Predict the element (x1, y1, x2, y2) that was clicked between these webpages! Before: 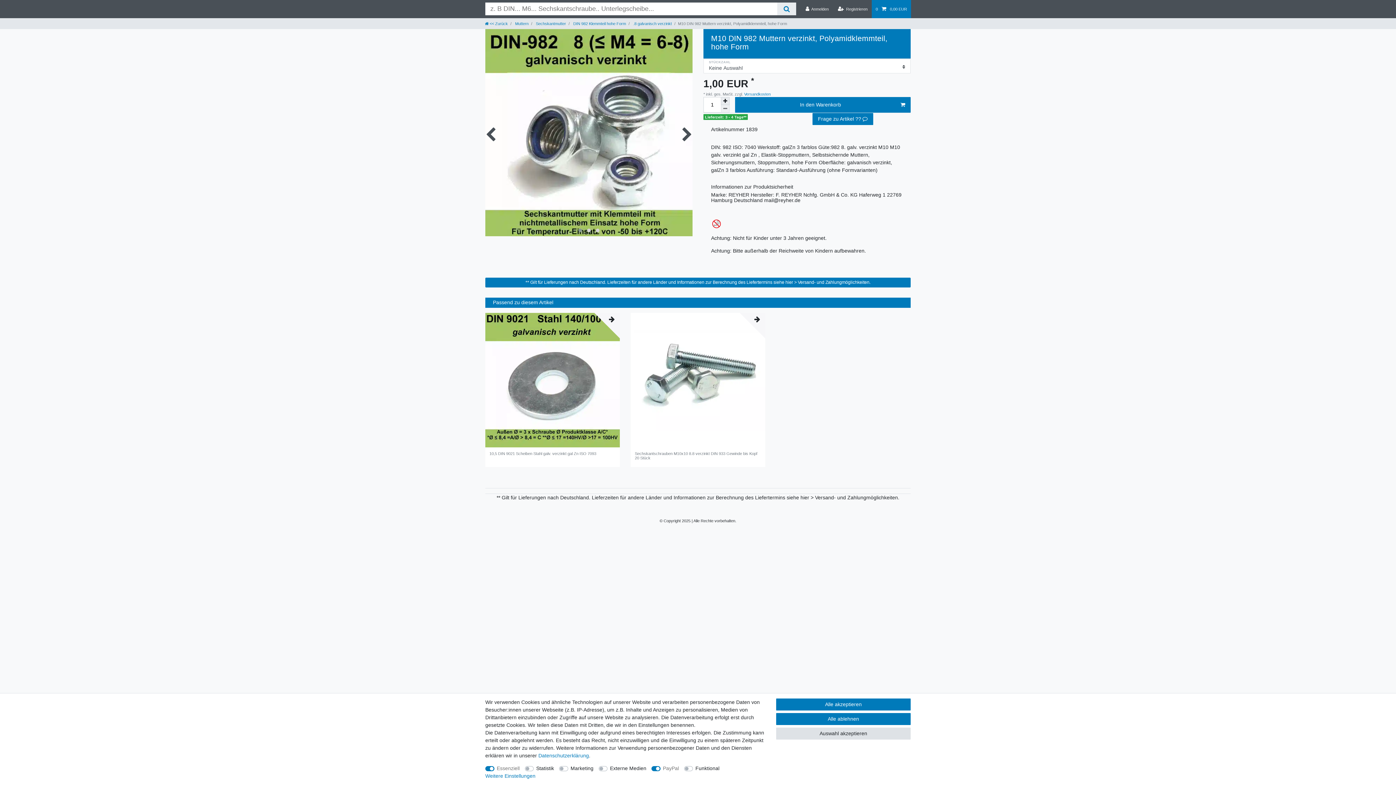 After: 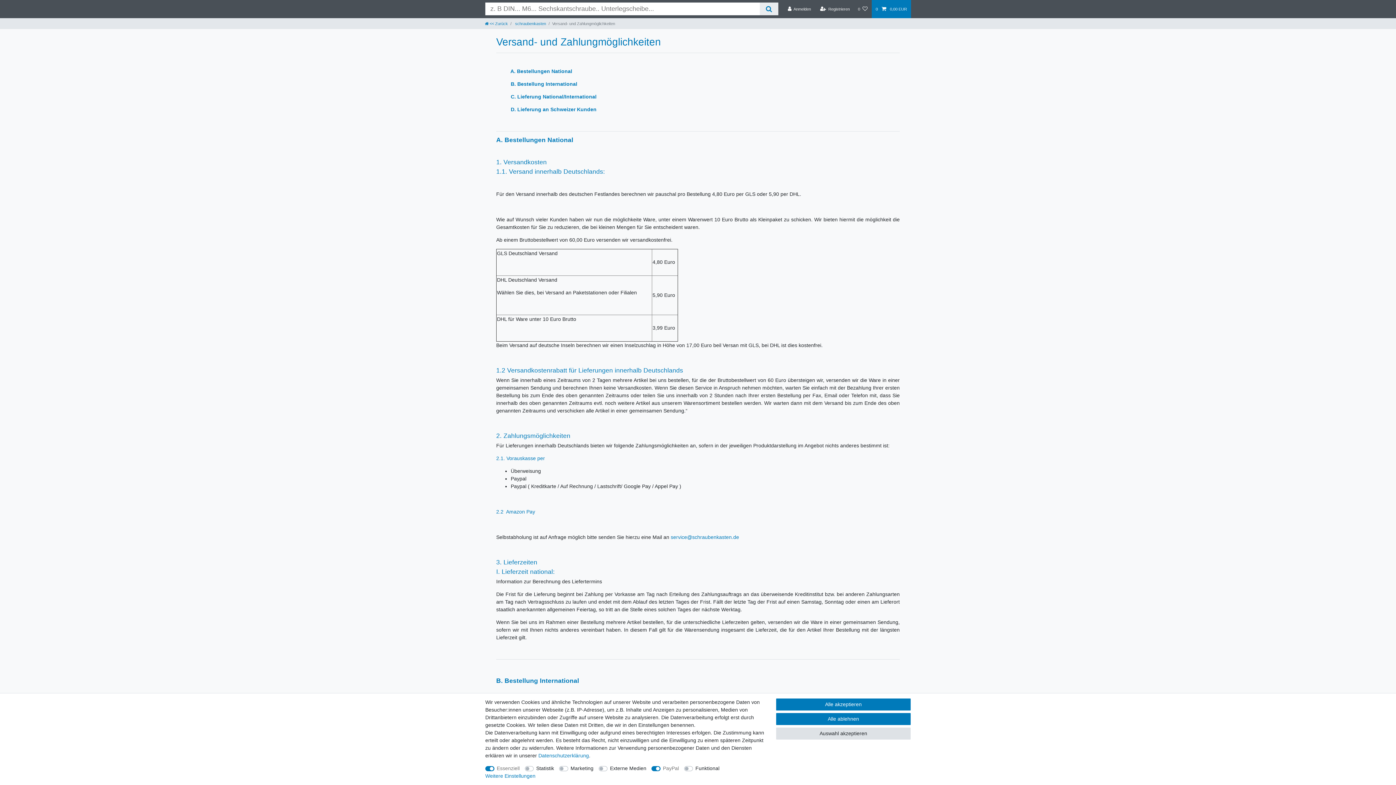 Action: bbox: (485, 277, 910, 287) label: ** Gilt für Lieferungen nach Deutschland. Lieferzeiten für andere Länder und Informationen zur Berechnung des Liefertermins siehe hier > Versand- und Zahlungmöglichkeiten.